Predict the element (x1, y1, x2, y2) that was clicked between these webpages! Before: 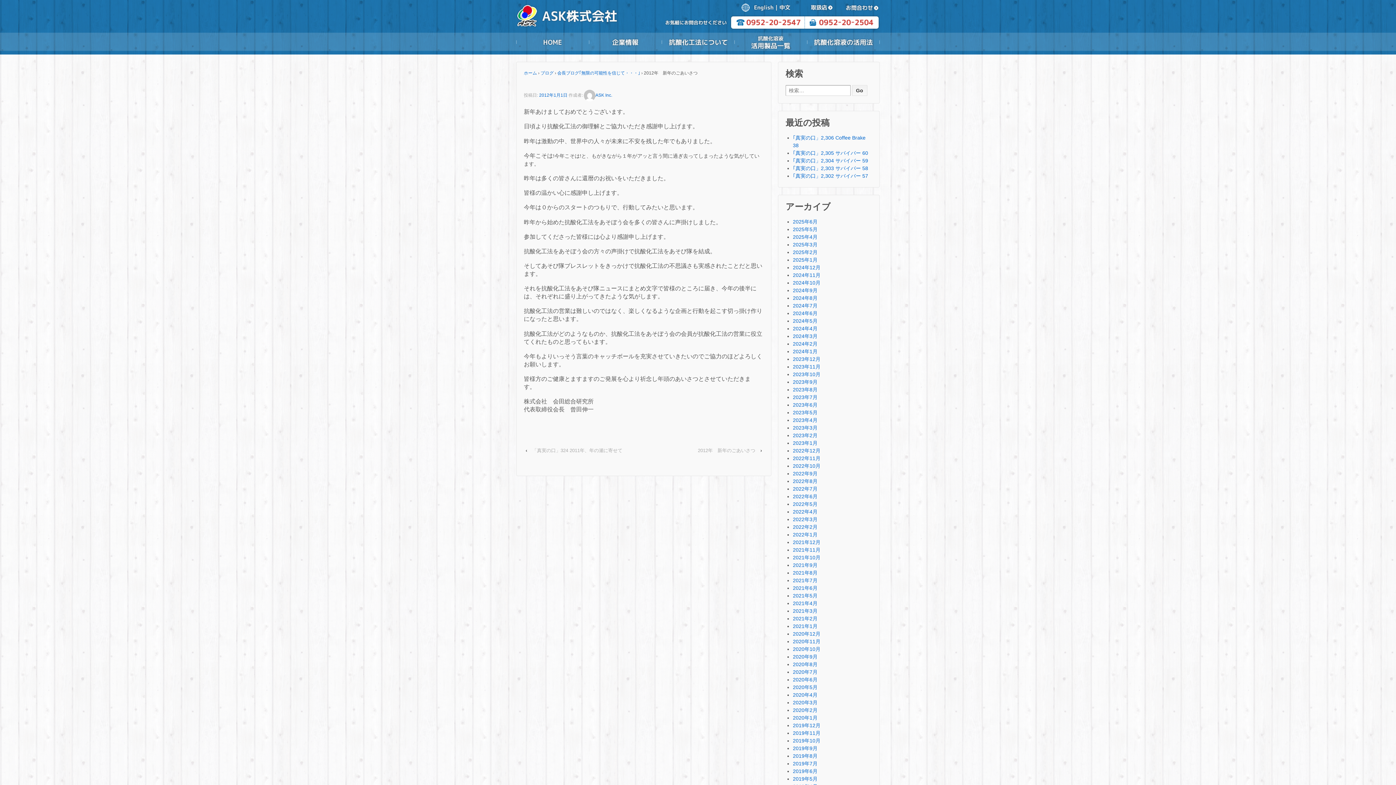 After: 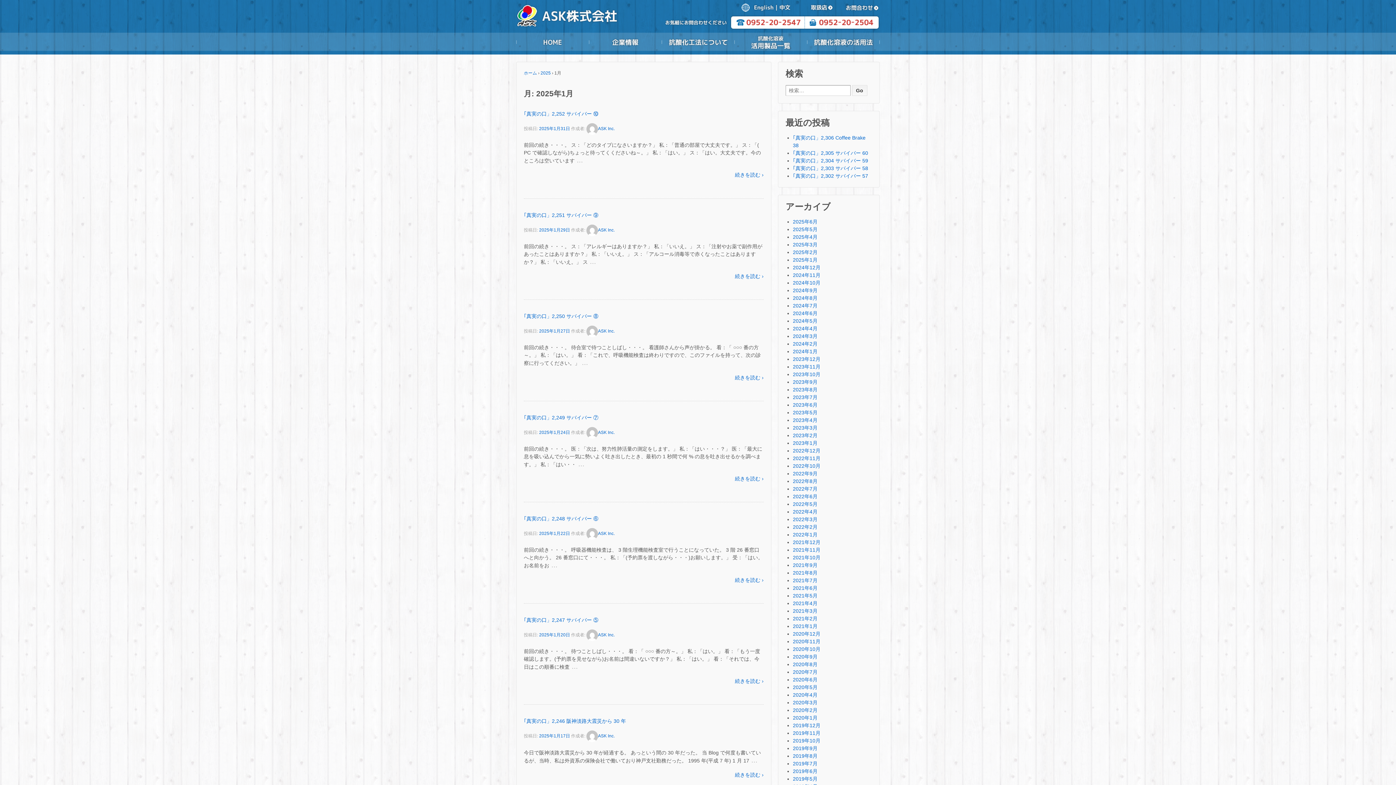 Action: label: 2025年1月 bbox: (793, 257, 817, 262)